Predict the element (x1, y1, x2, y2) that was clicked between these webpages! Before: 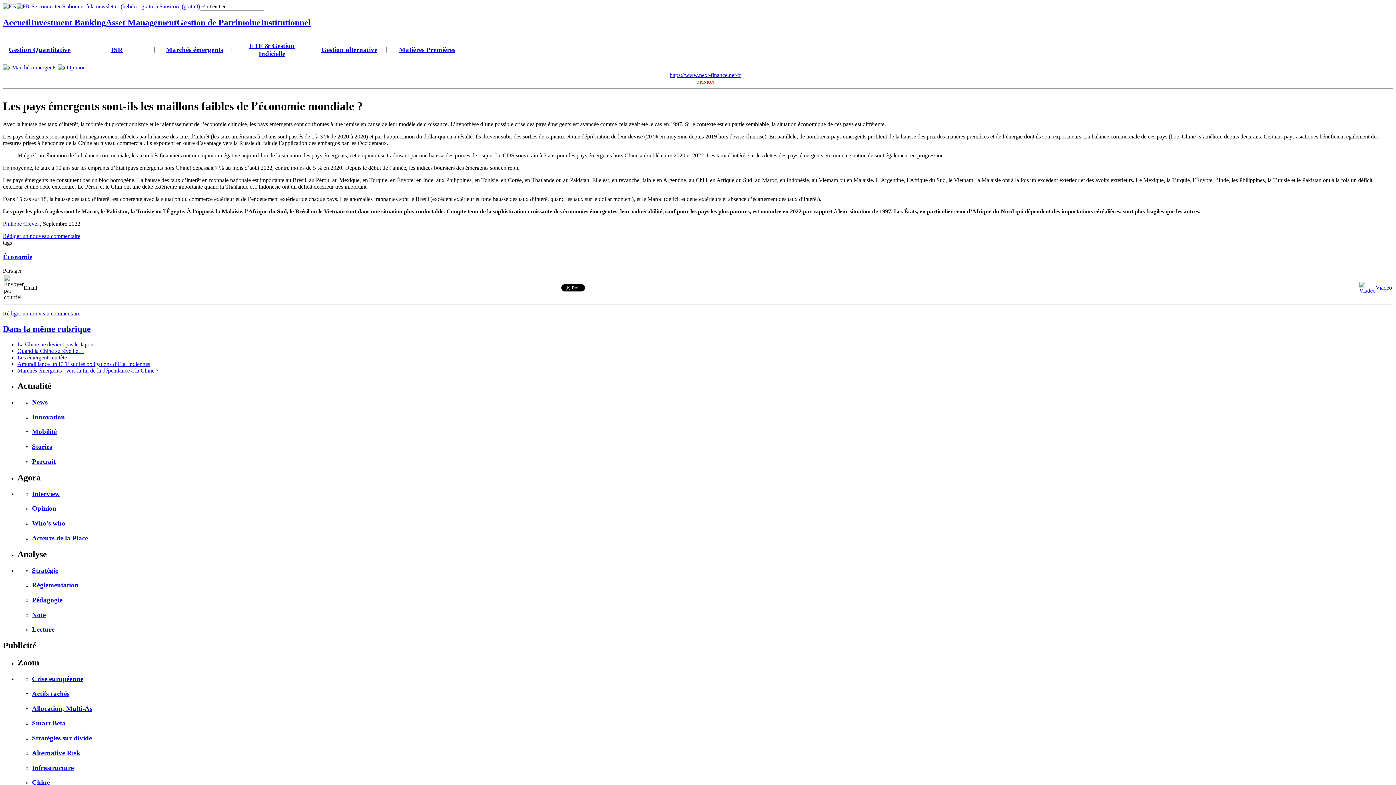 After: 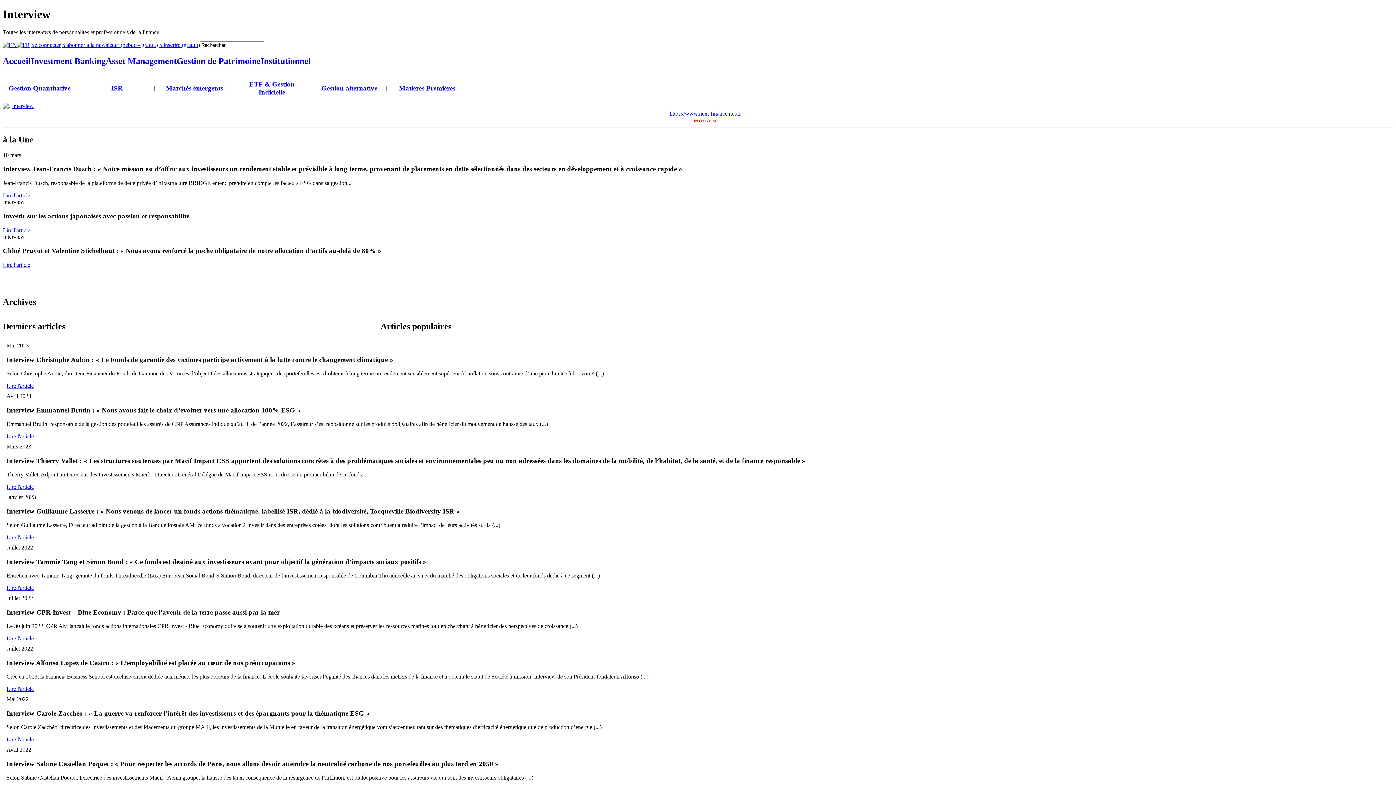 Action: bbox: (32, 490, 60, 497) label: Interview